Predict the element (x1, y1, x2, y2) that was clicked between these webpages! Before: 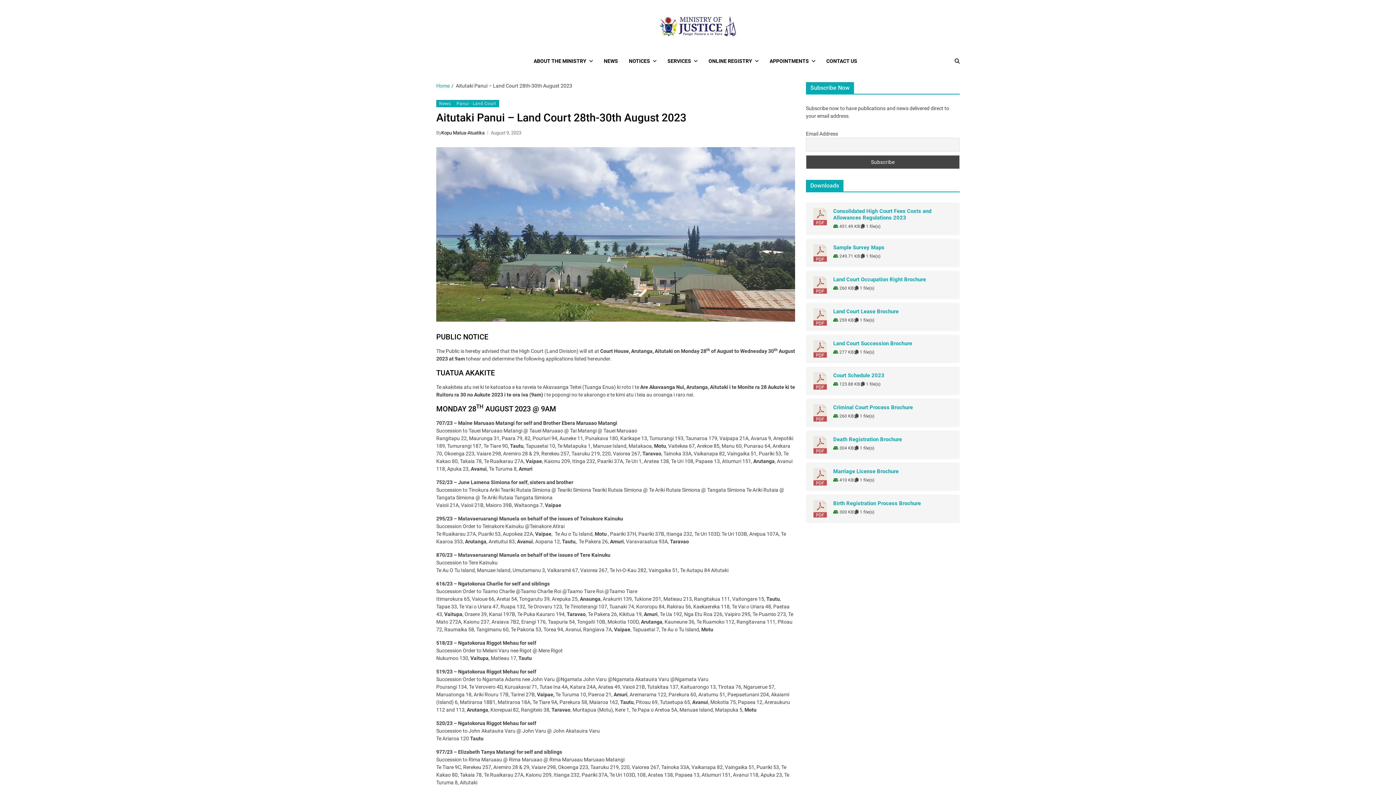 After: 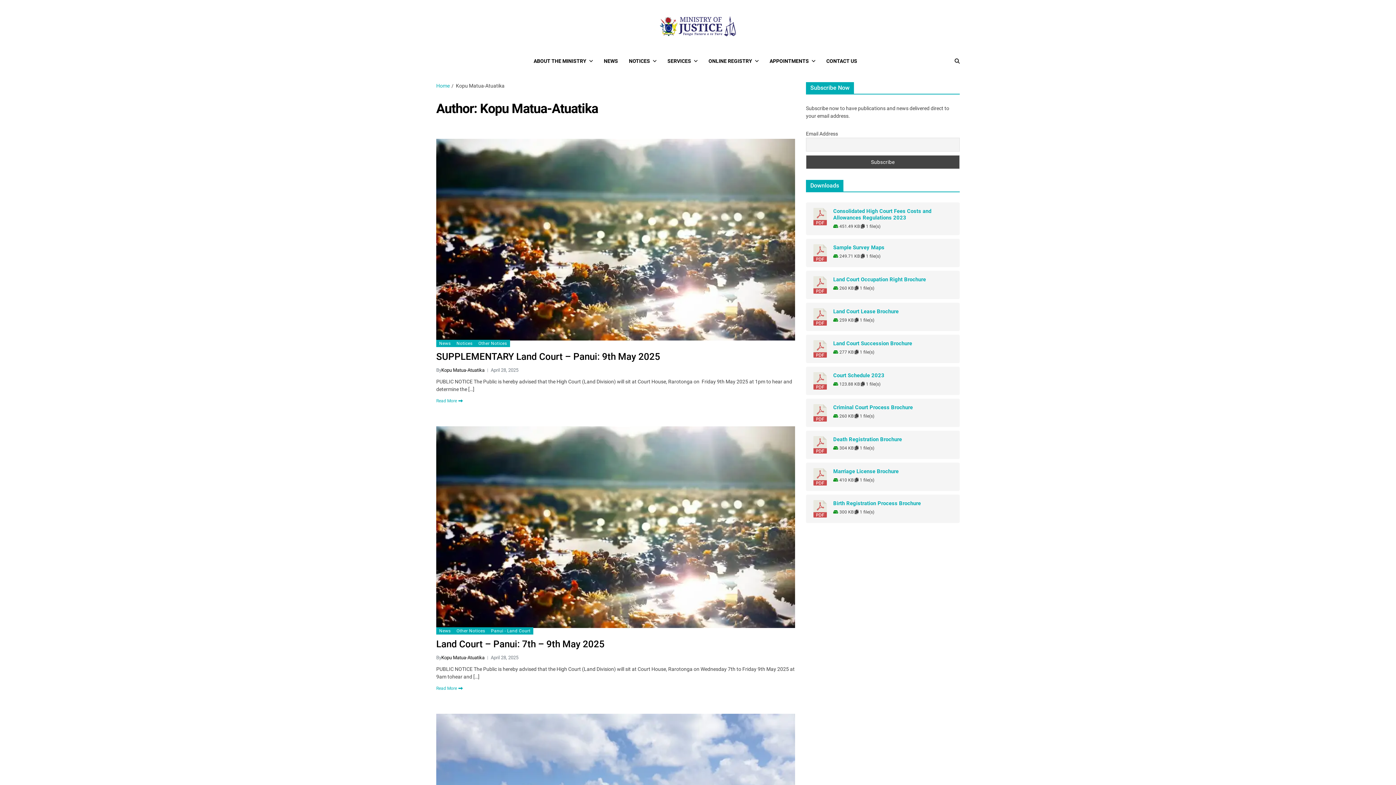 Action: bbox: (441, 129, 484, 136) label: Kopu Matua-Atuatika